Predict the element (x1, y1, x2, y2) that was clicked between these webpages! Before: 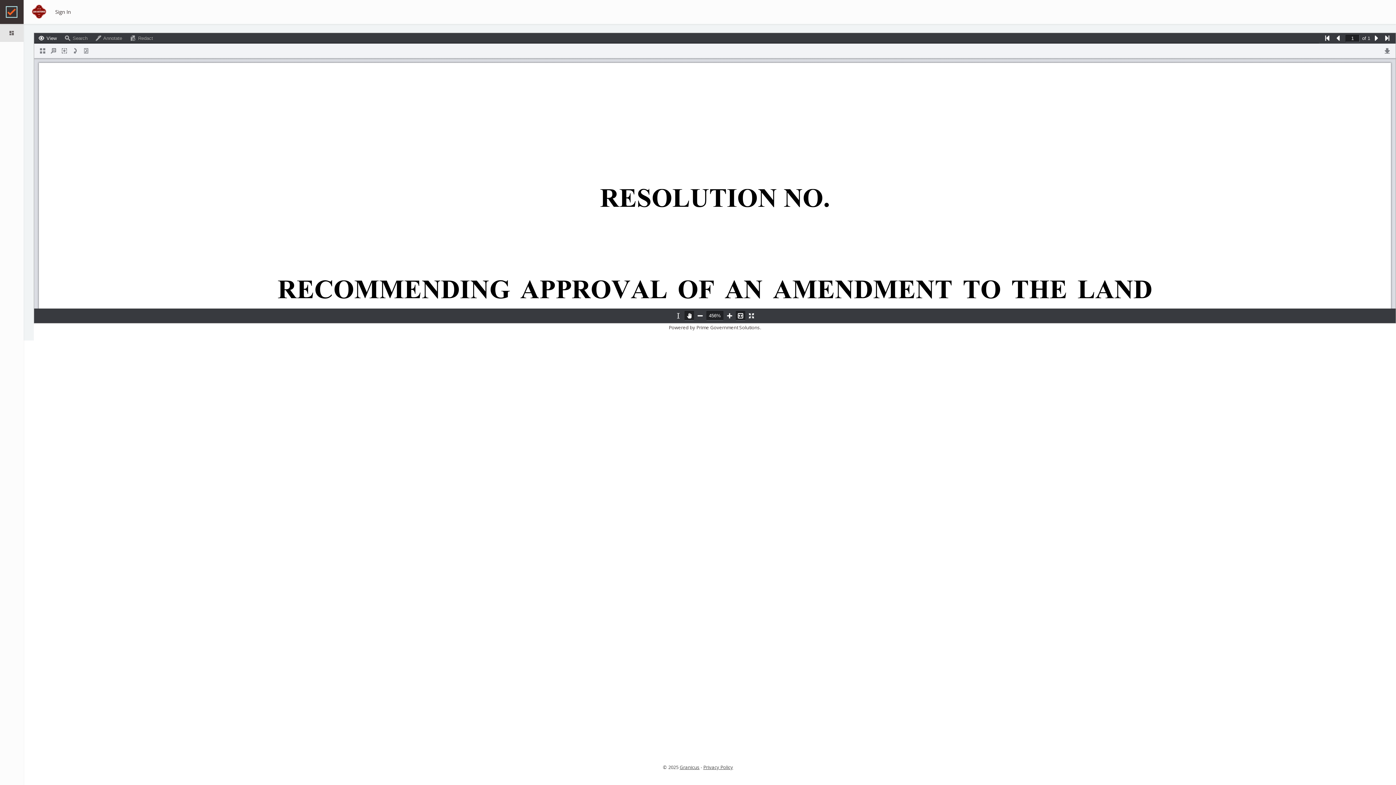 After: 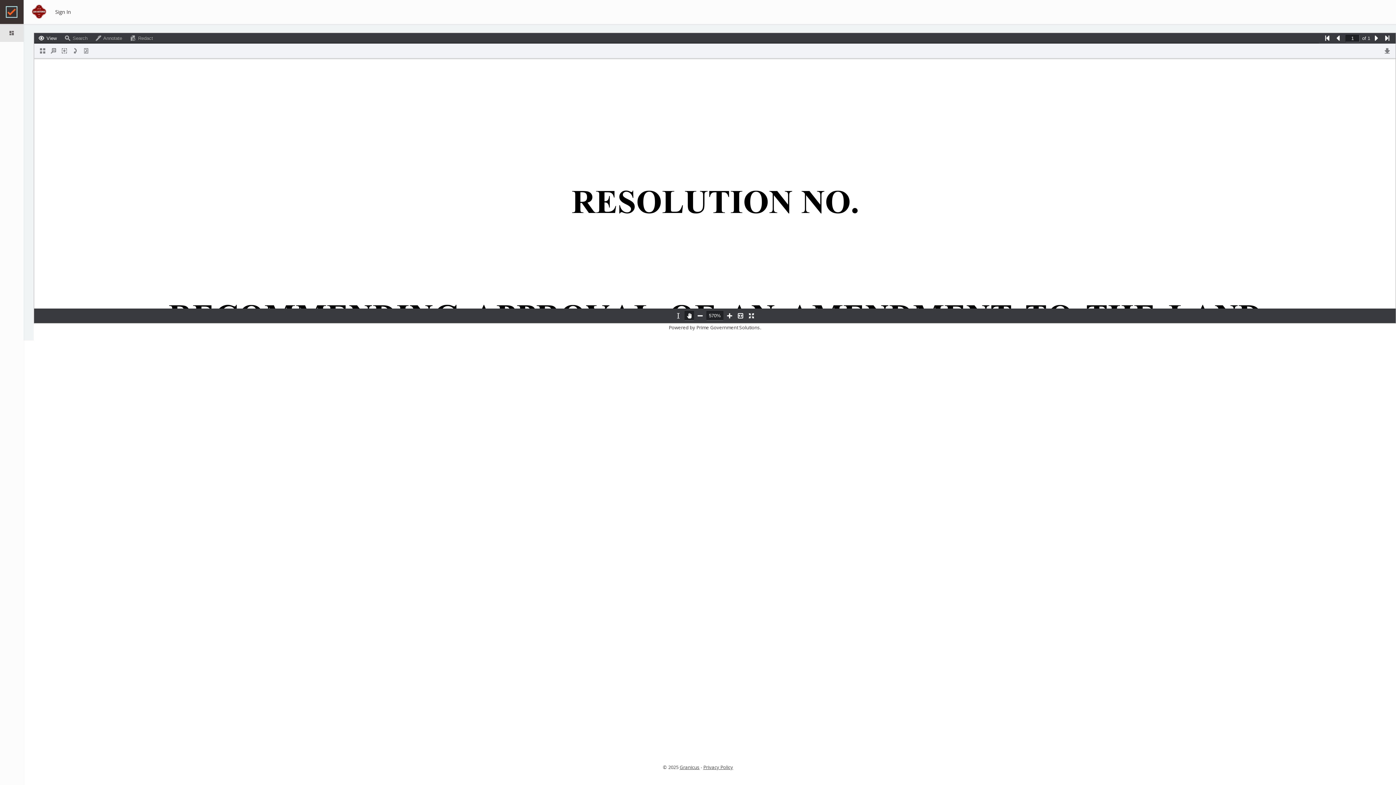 Action: bbox: (725, 311, 734, 320)